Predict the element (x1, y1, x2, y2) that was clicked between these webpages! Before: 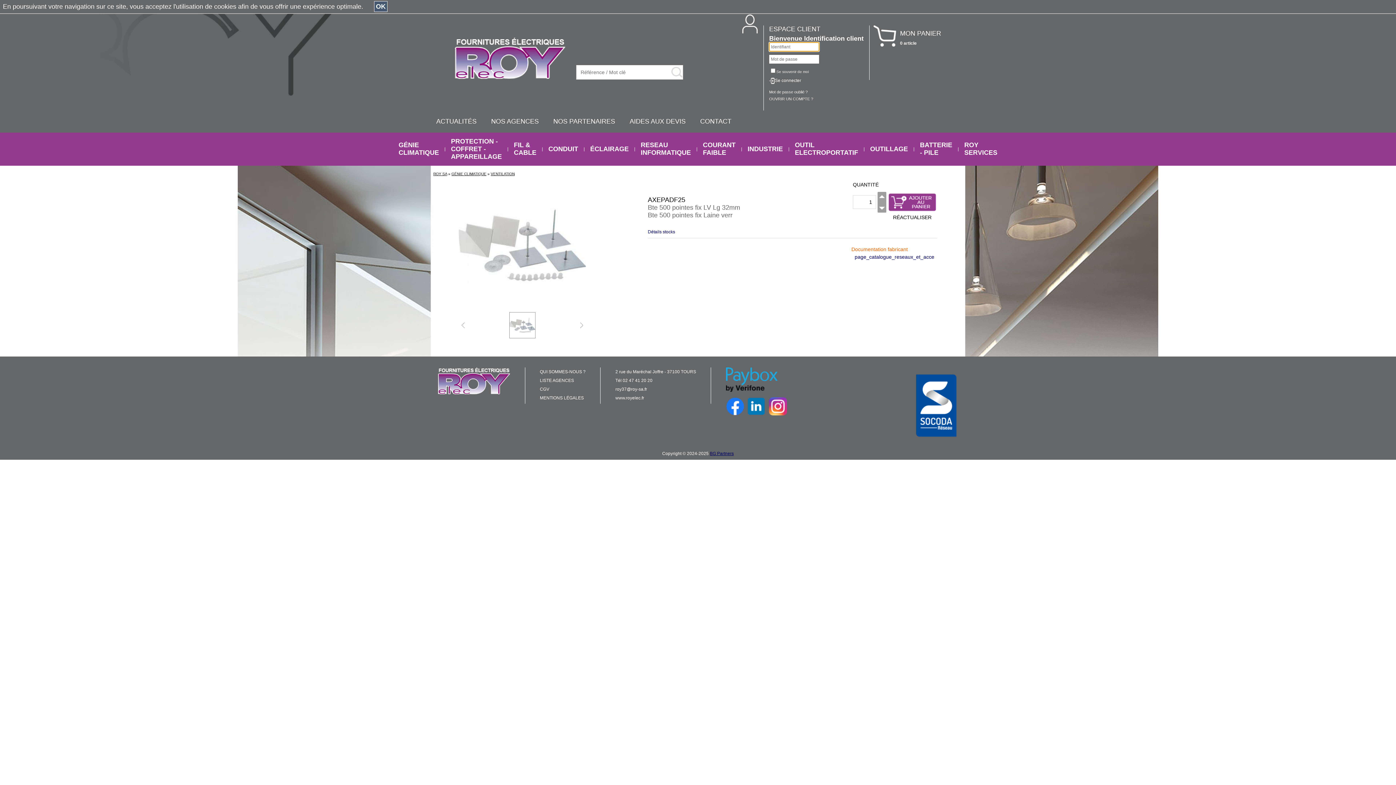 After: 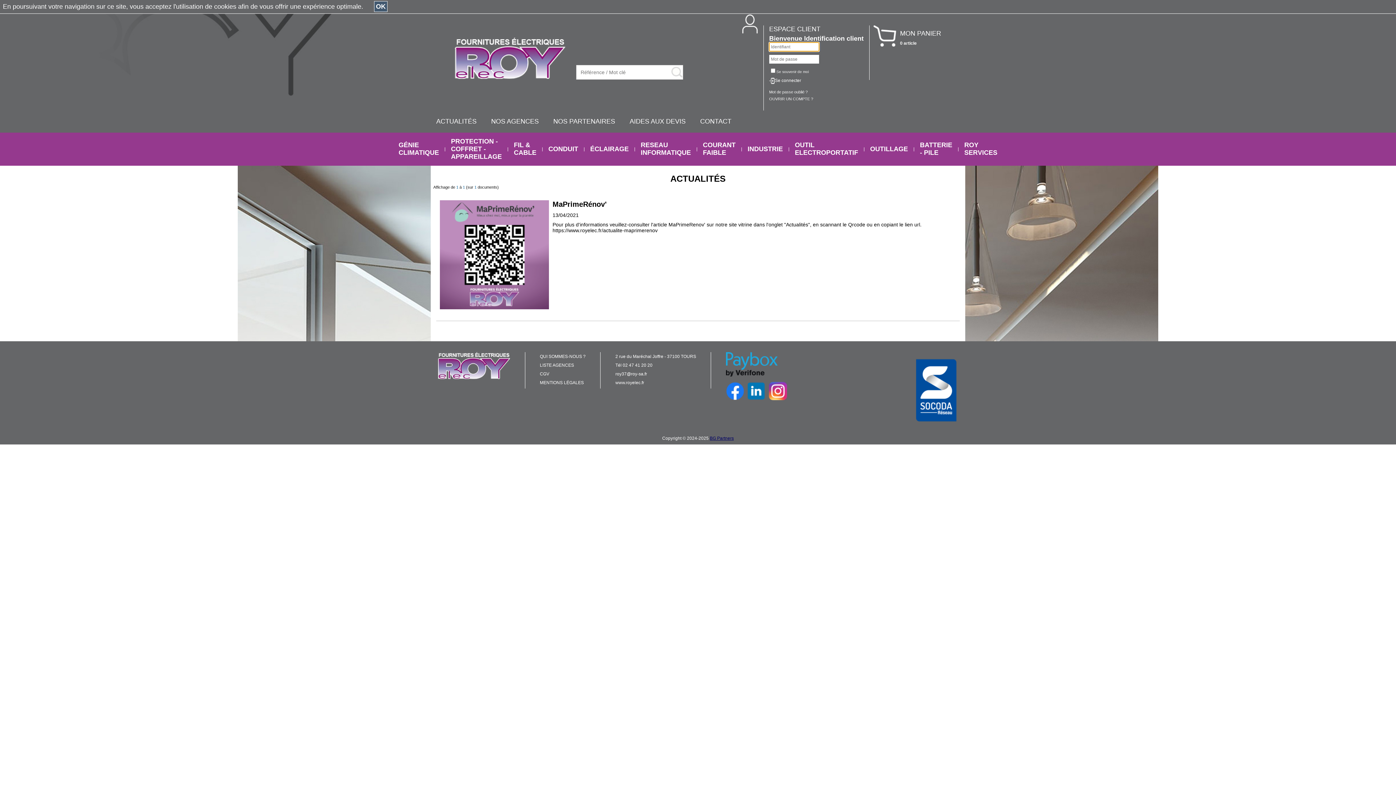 Action: label: ACTUALITÉS bbox: (436, 119, 476, 124)